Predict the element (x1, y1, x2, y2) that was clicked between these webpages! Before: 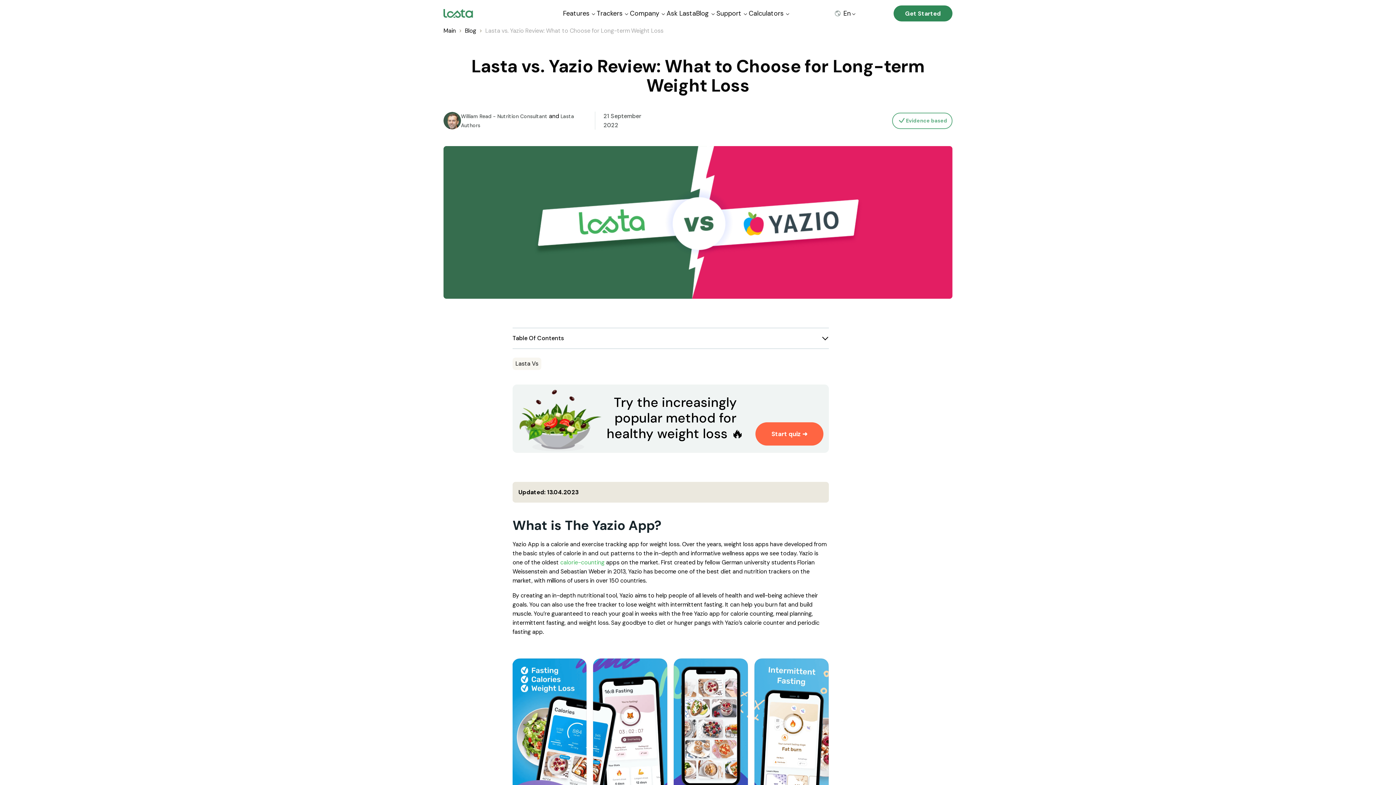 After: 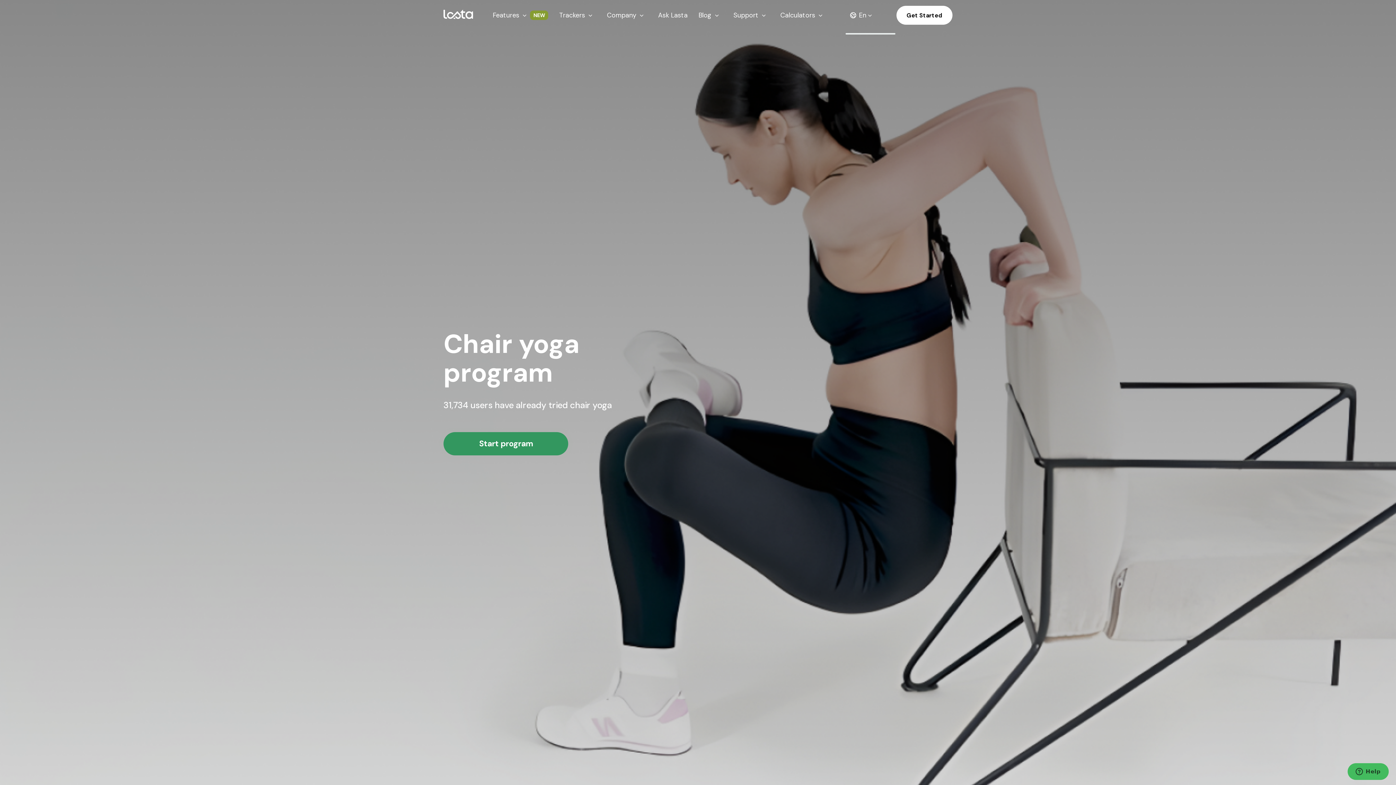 Action: bbox: (443, 9, 473, 17)